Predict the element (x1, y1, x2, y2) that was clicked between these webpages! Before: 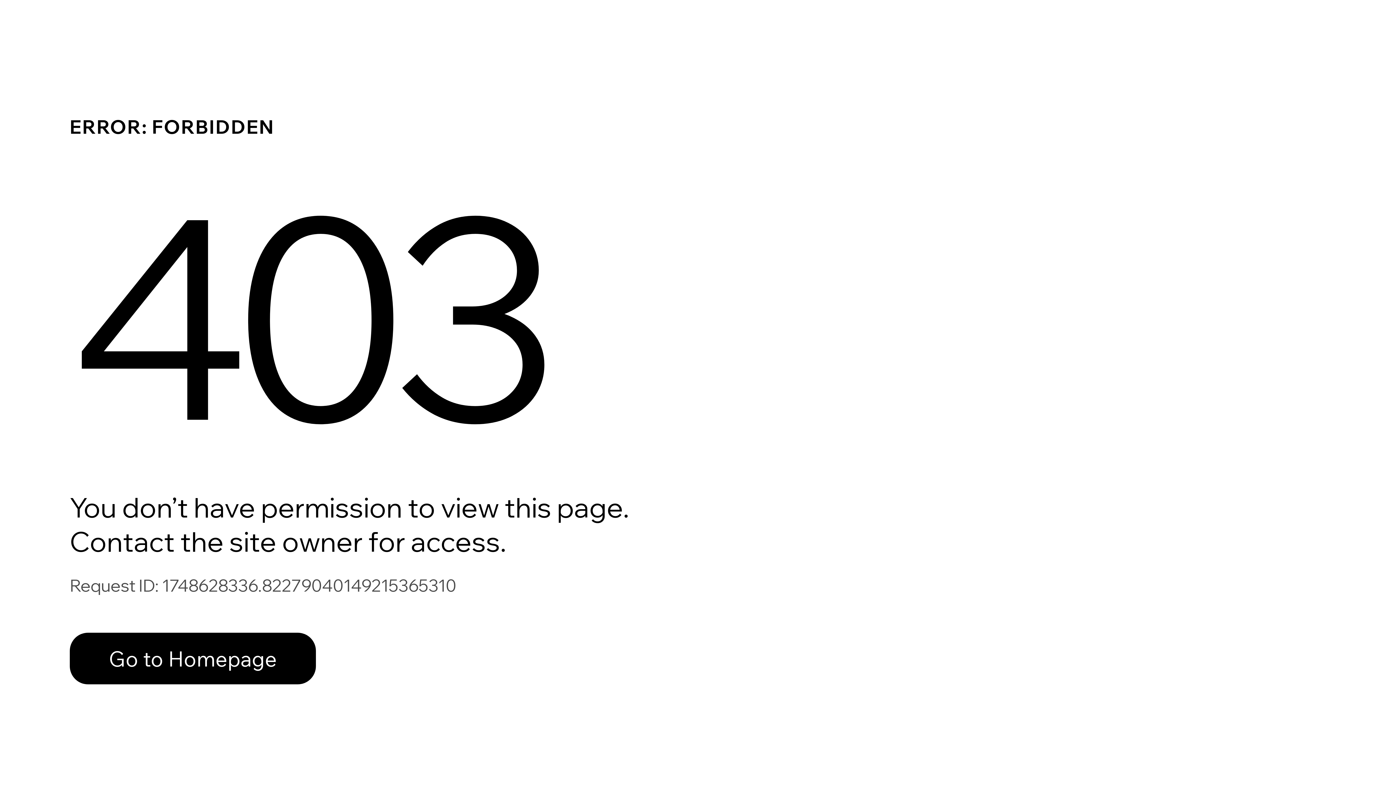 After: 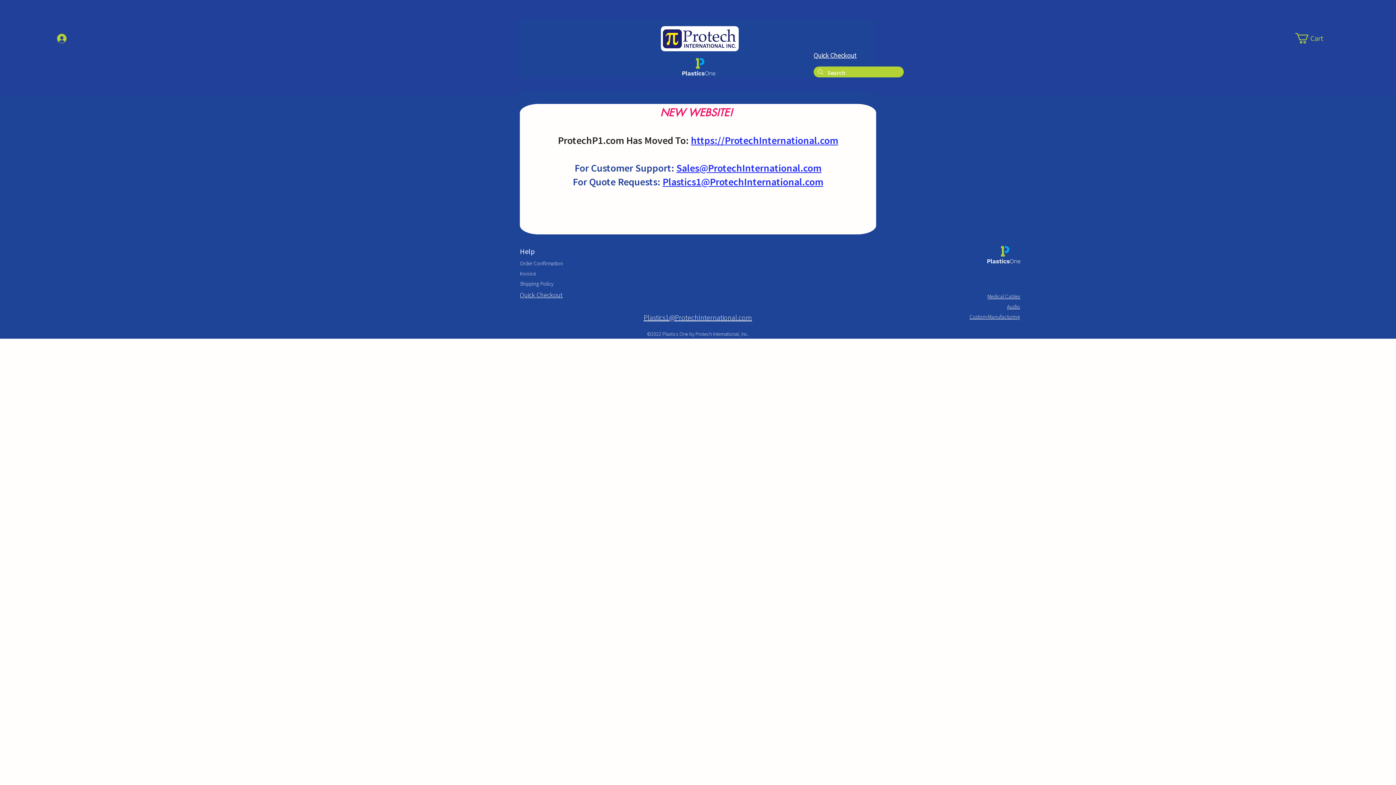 Action: label: Go to Homepage bbox: (69, 633, 316, 684)